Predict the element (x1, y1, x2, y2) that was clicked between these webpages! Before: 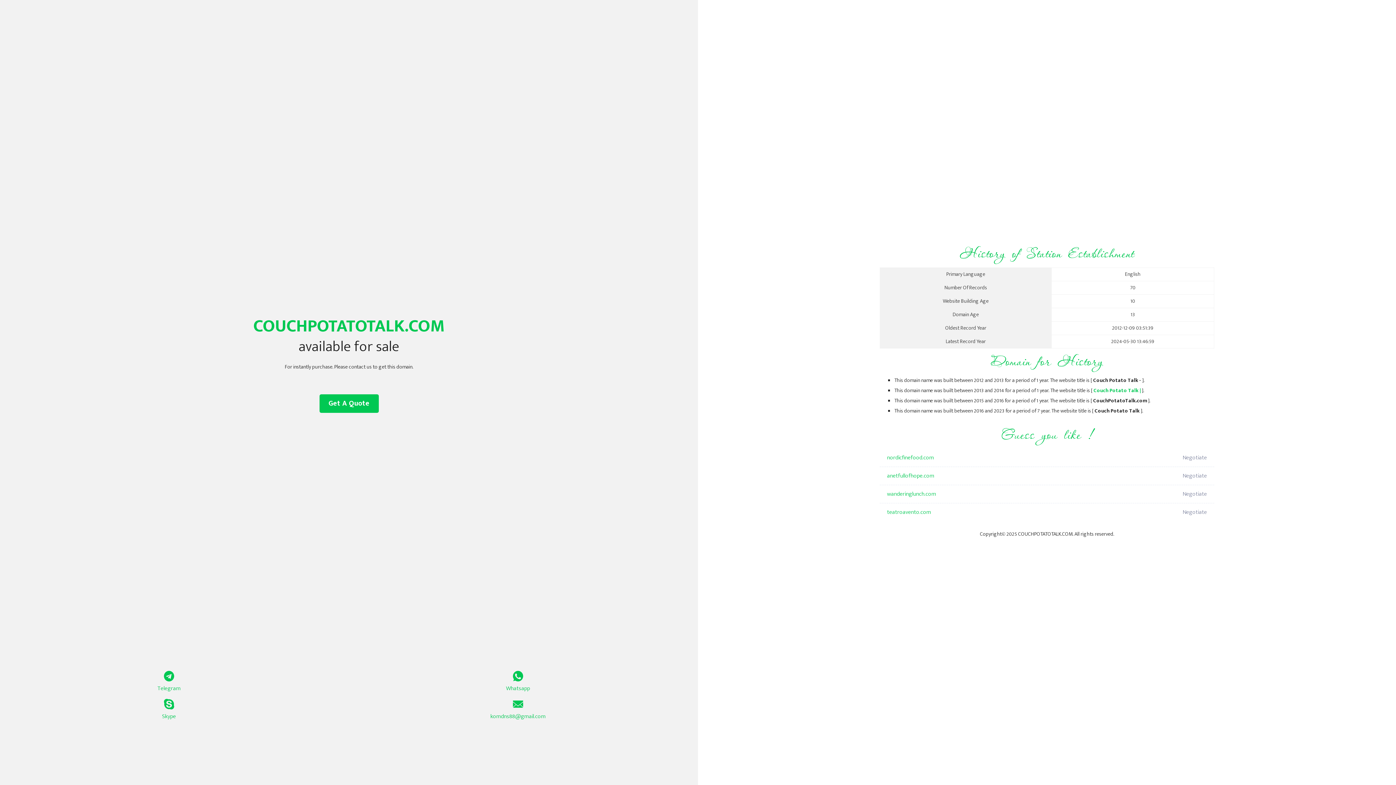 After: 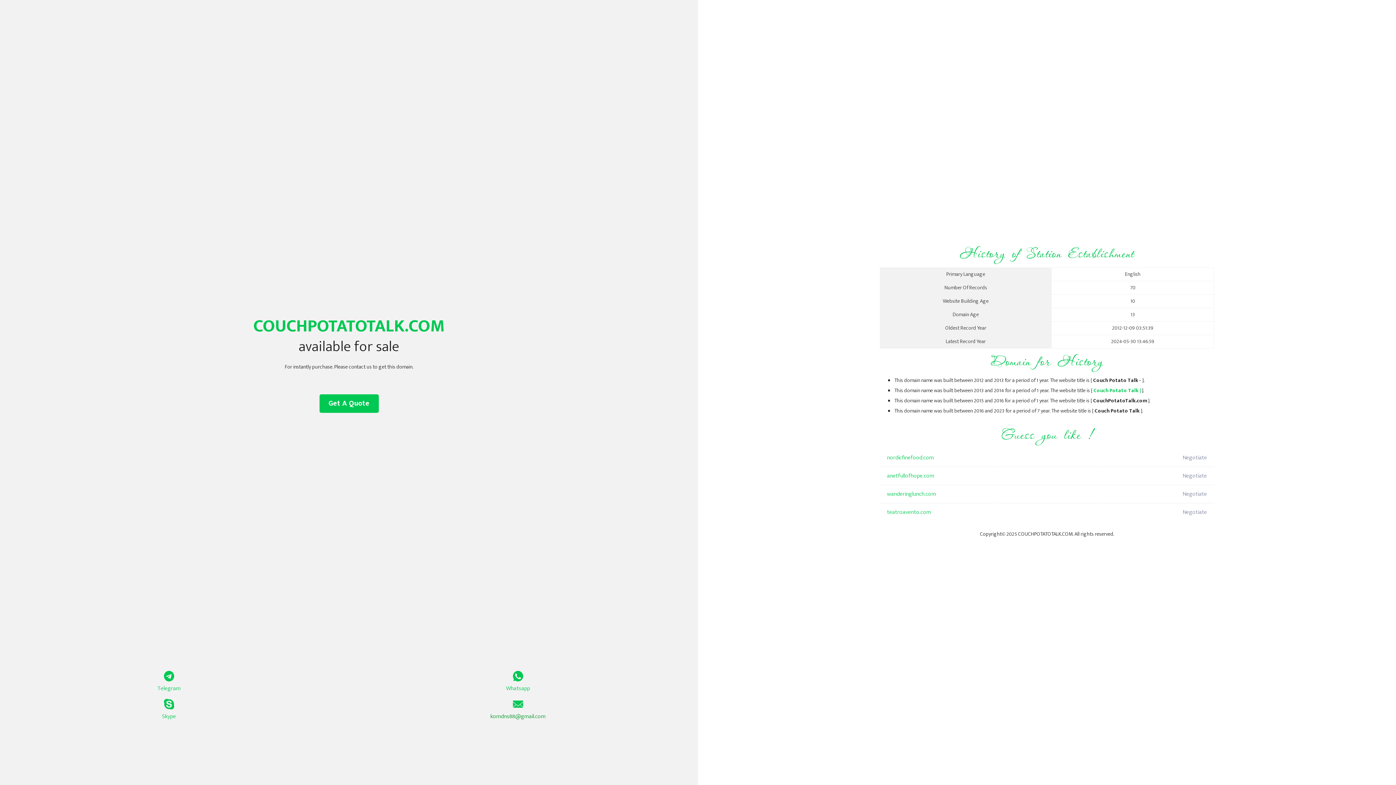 Action: bbox: (349, 699, 687, 721) label: komdns88@gmail.com